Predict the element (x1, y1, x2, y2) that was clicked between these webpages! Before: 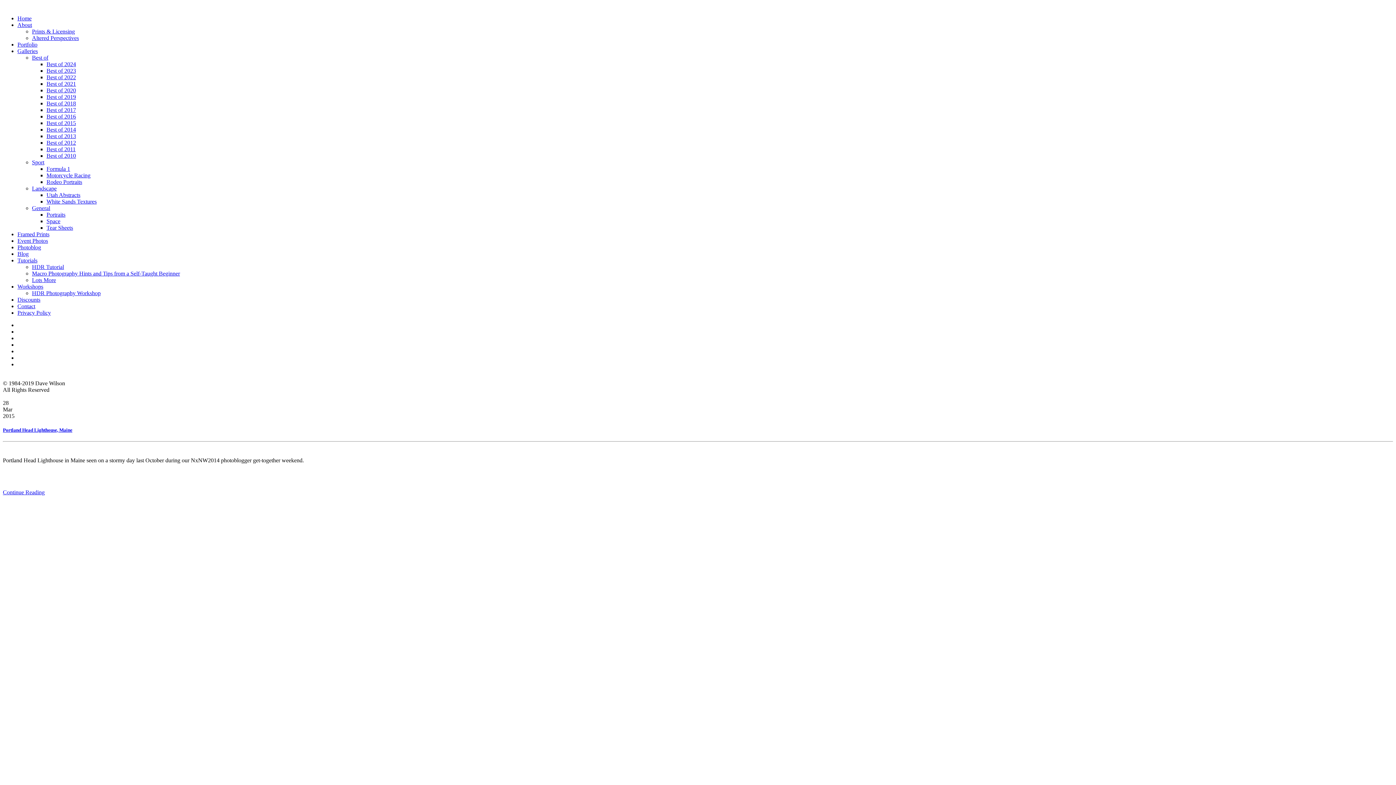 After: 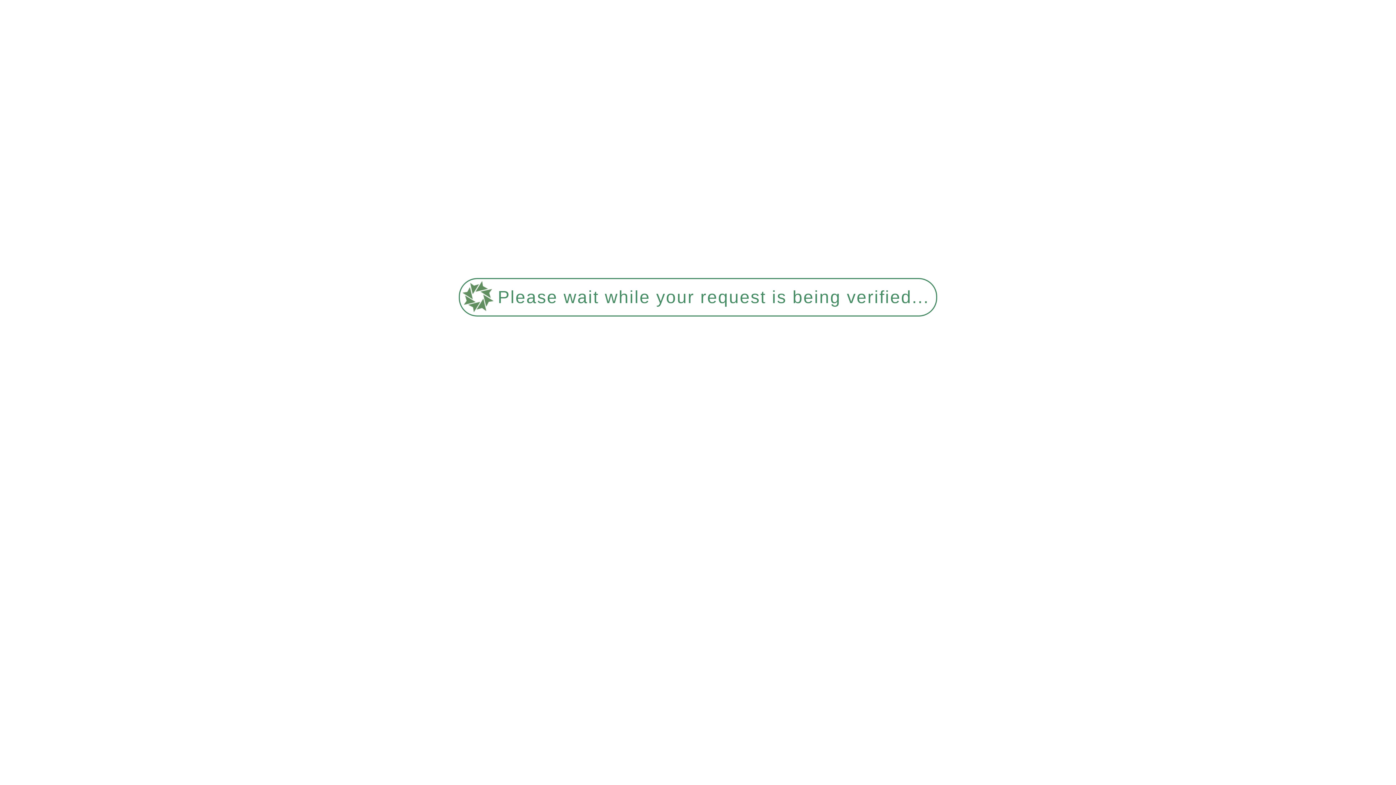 Action: label: Home bbox: (17, 15, 31, 21)